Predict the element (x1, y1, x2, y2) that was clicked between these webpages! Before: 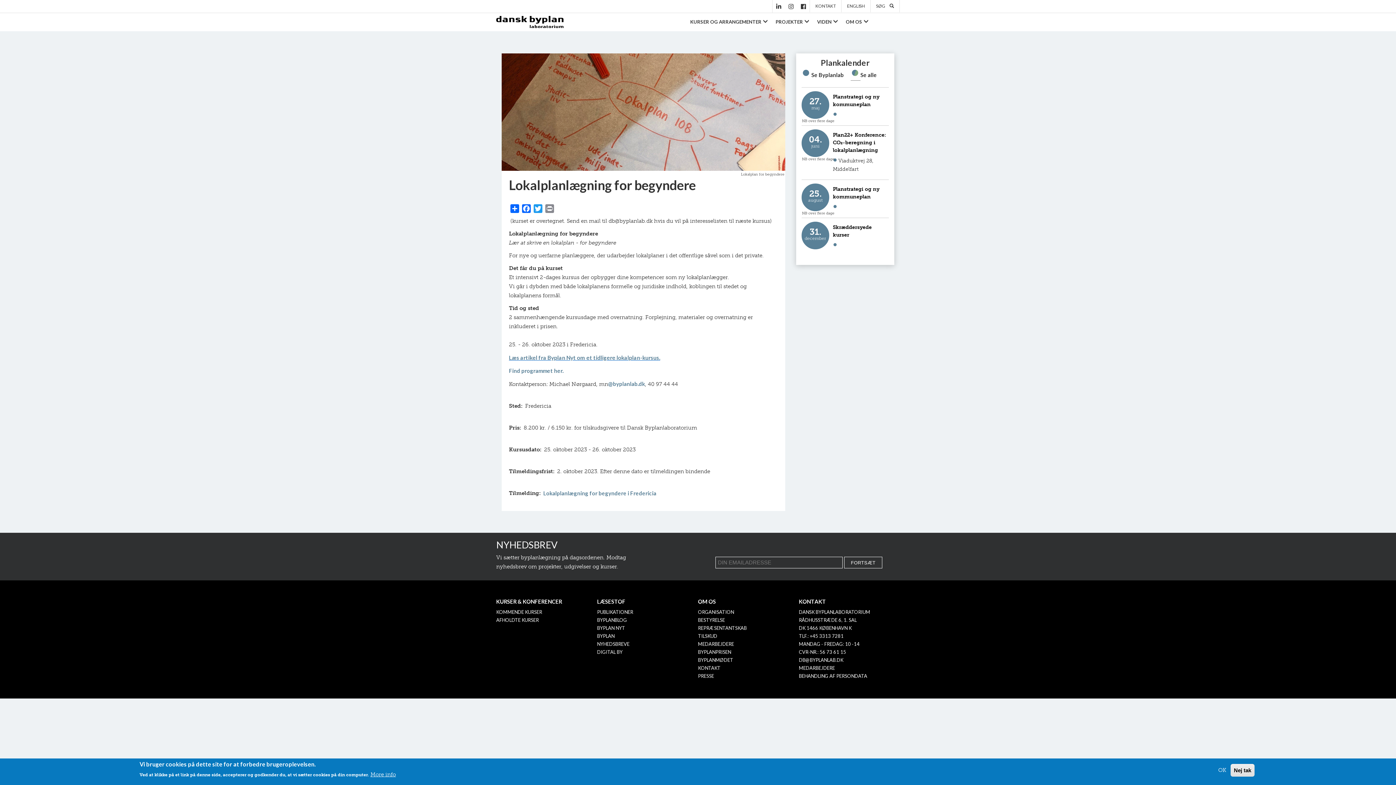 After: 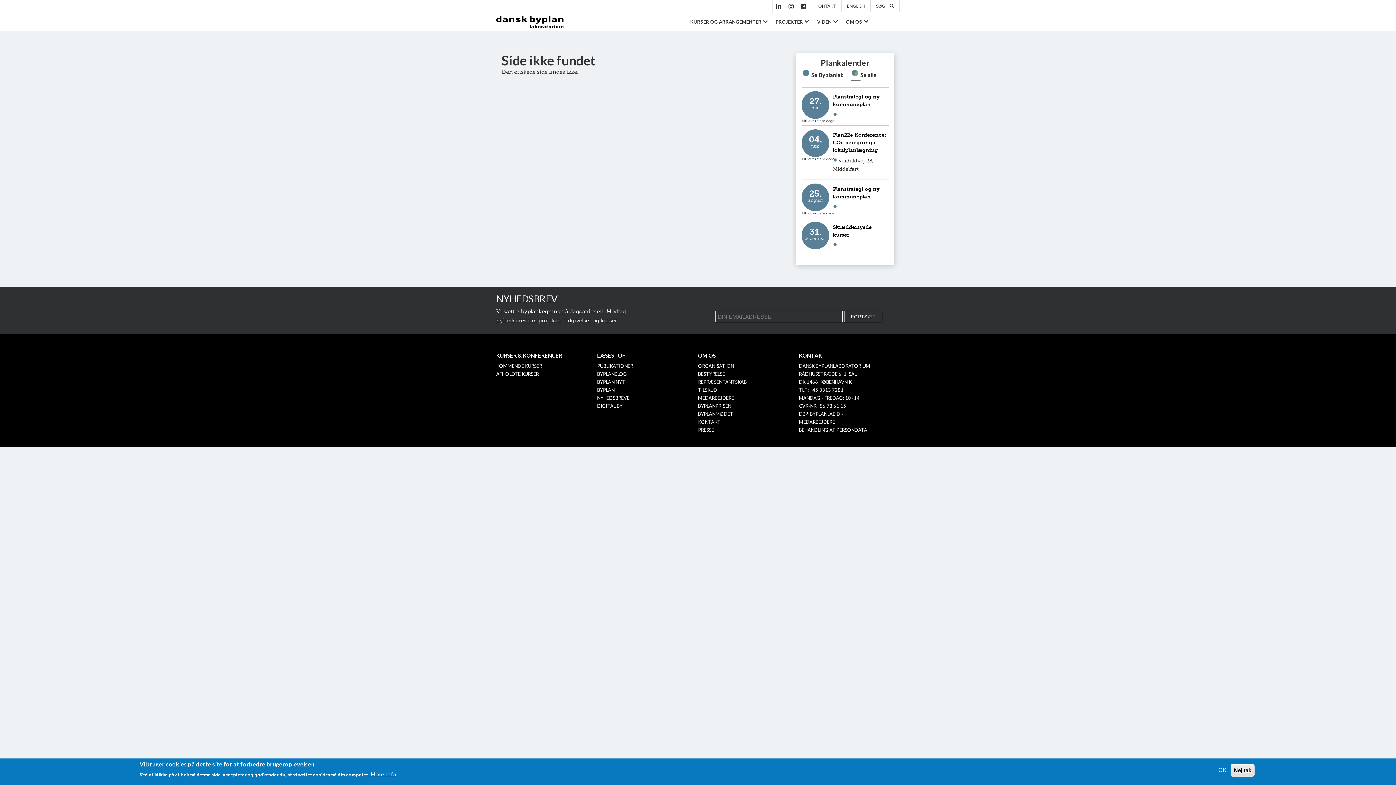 Action: bbox: (799, 598, 826, 604) label: KONTAKT